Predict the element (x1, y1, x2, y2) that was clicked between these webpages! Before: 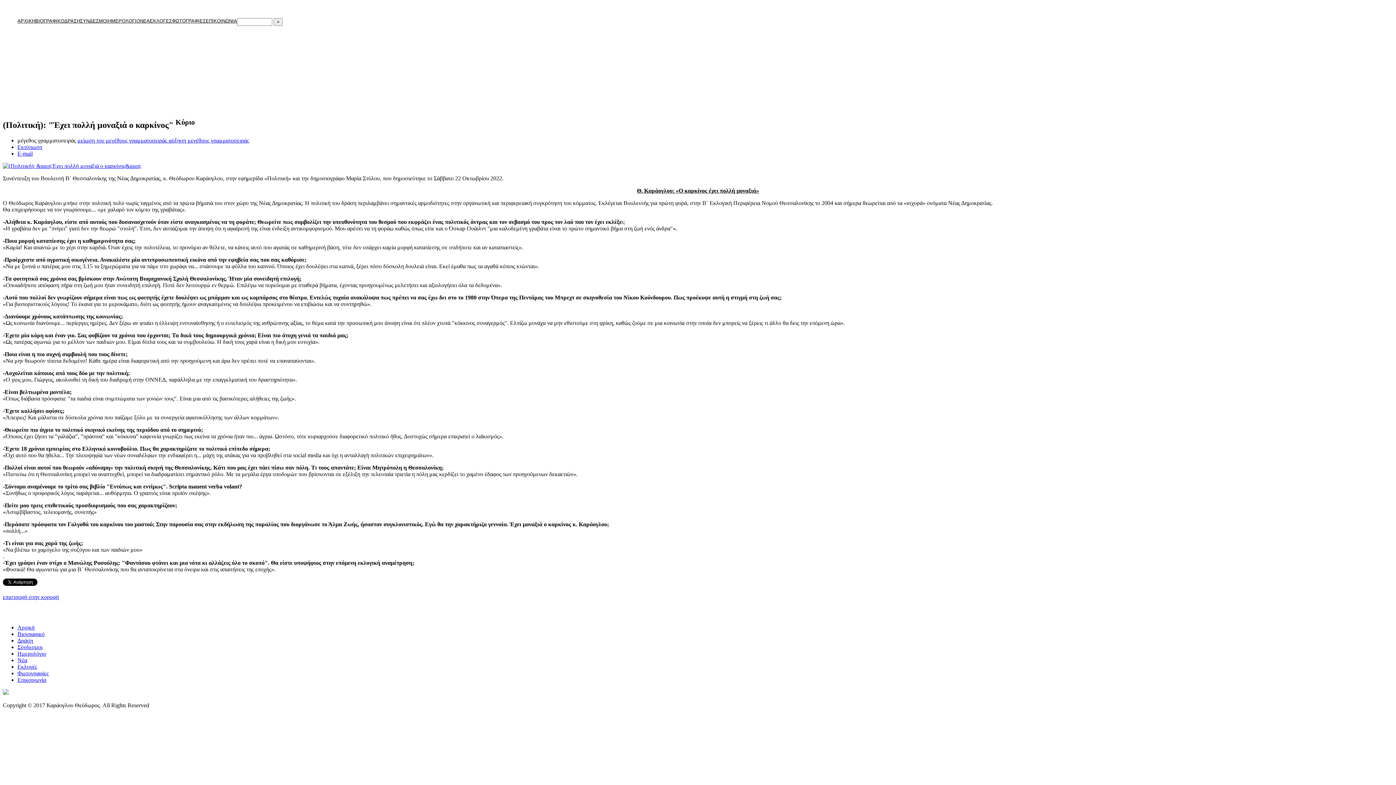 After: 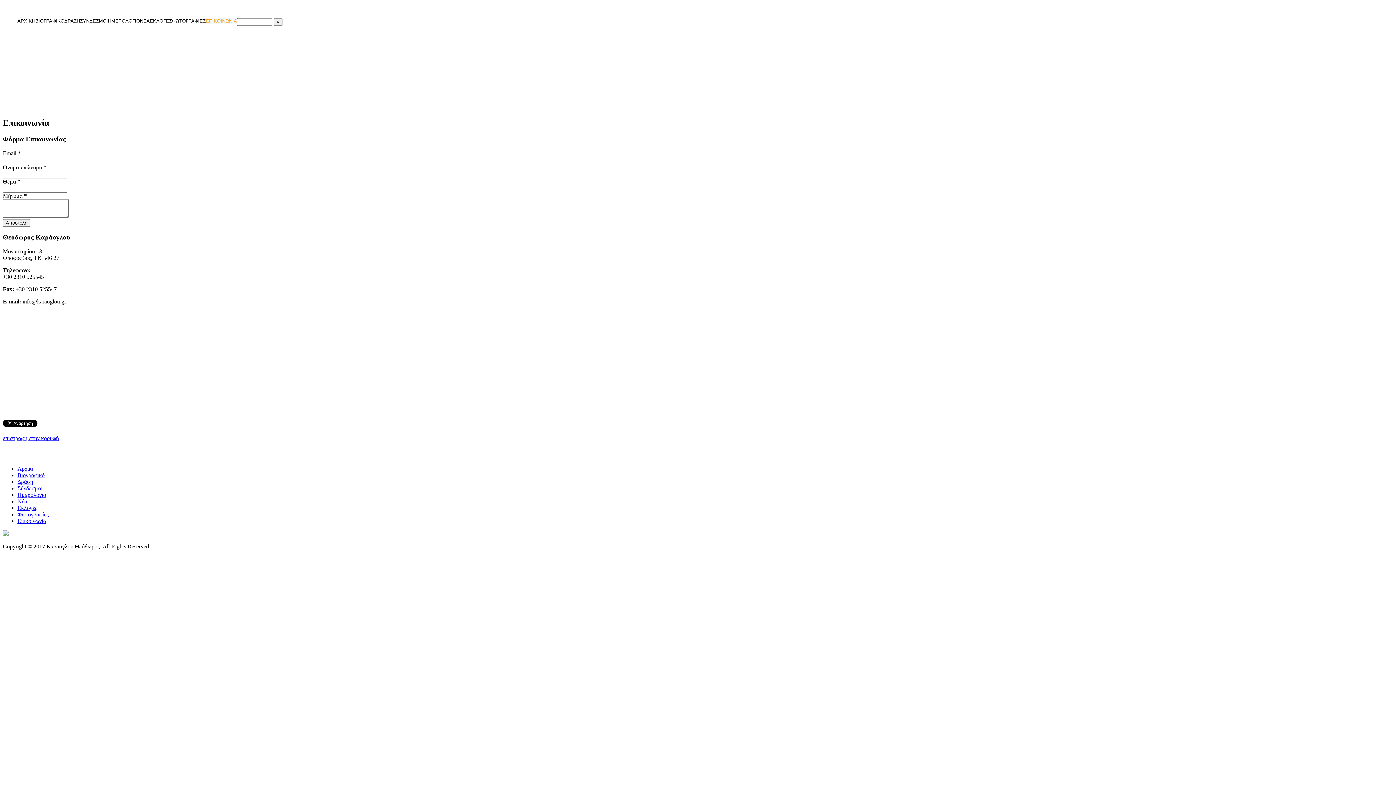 Action: bbox: (17, 677, 46, 683) label: Επικοινωνία